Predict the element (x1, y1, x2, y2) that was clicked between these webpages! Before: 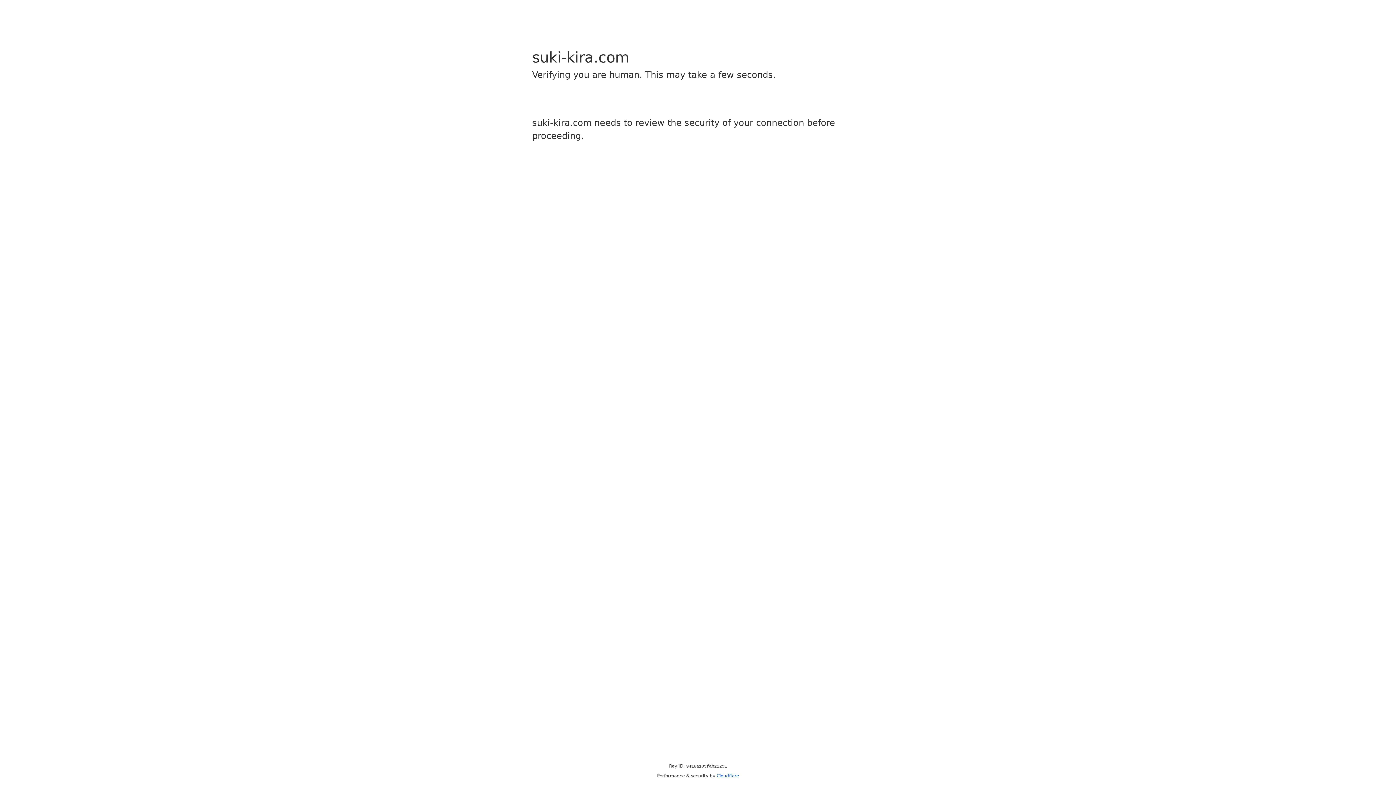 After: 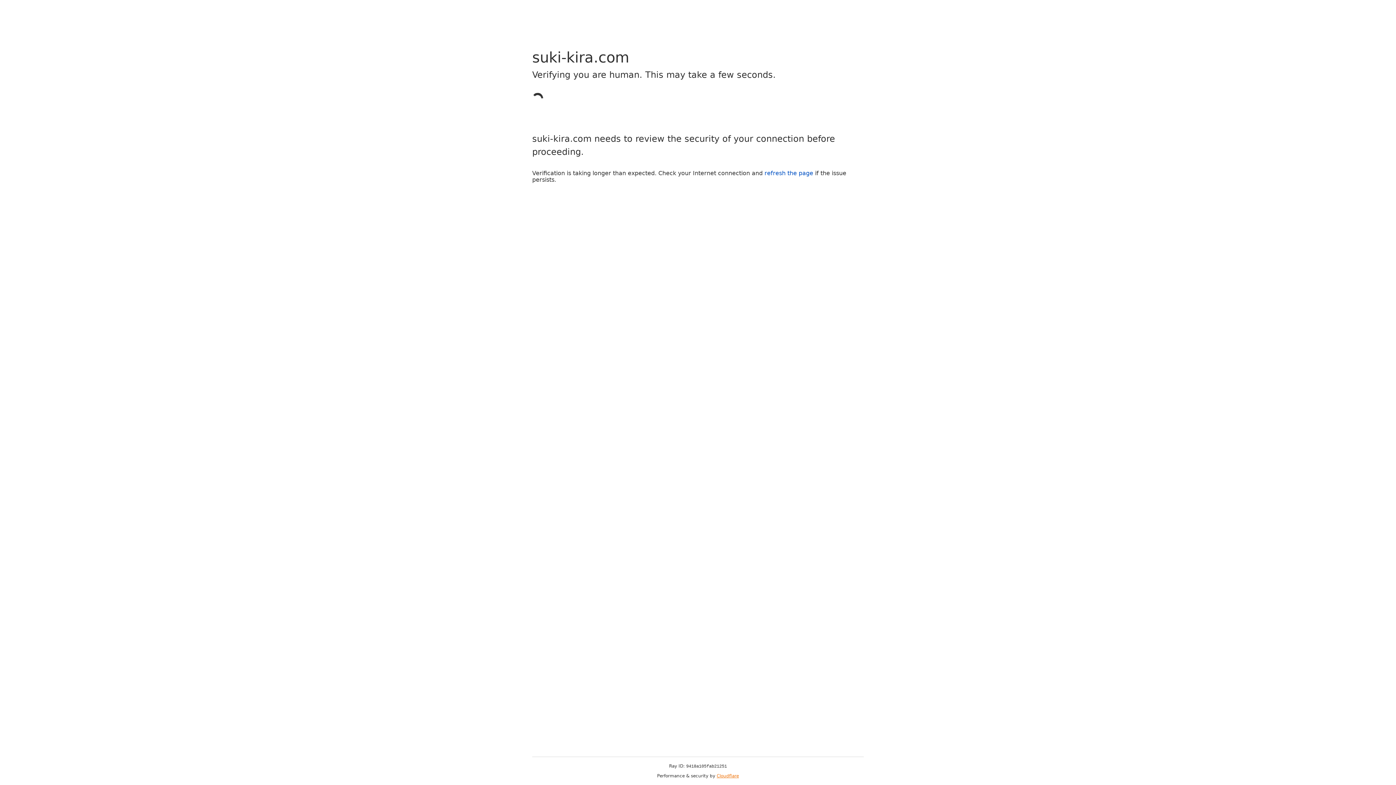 Action: label: Cloudflare bbox: (716, 773, 739, 778)